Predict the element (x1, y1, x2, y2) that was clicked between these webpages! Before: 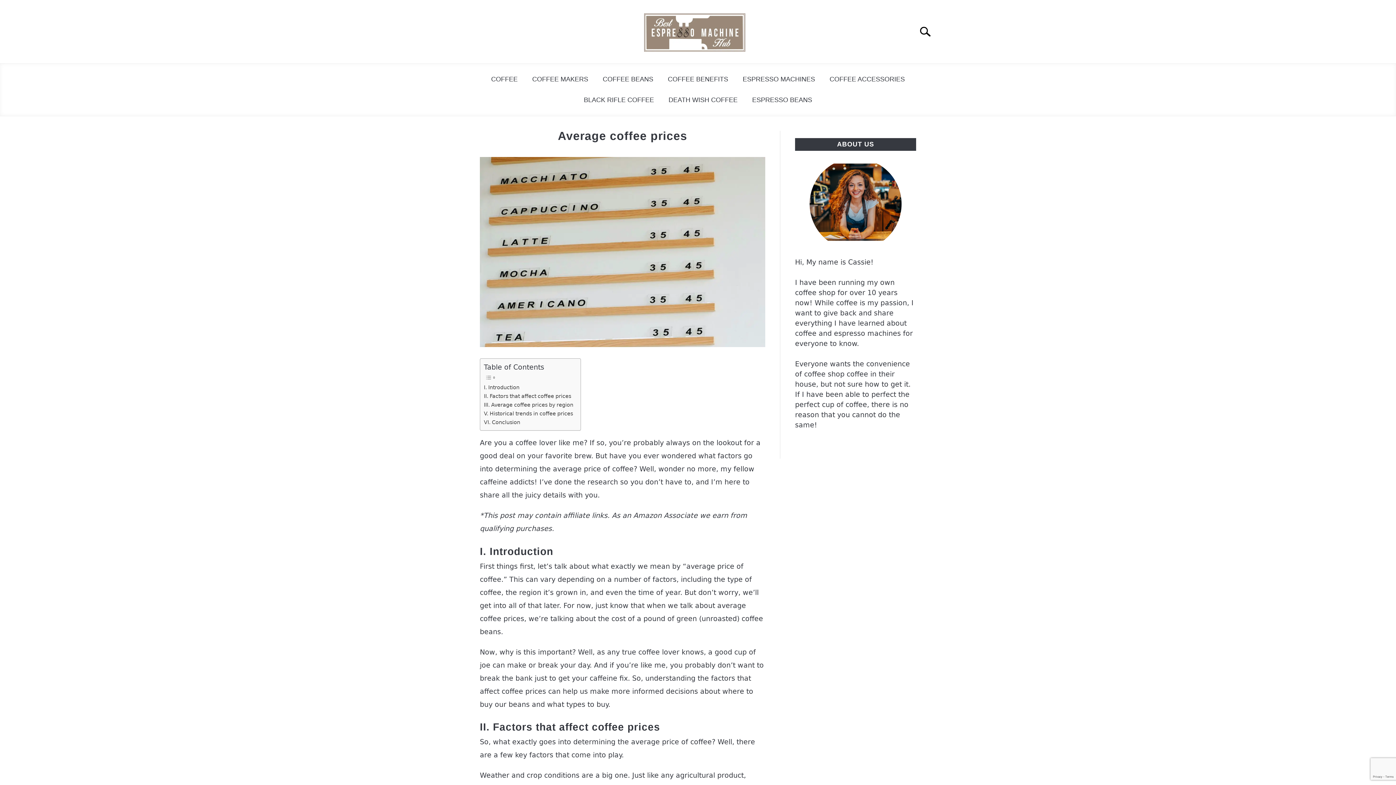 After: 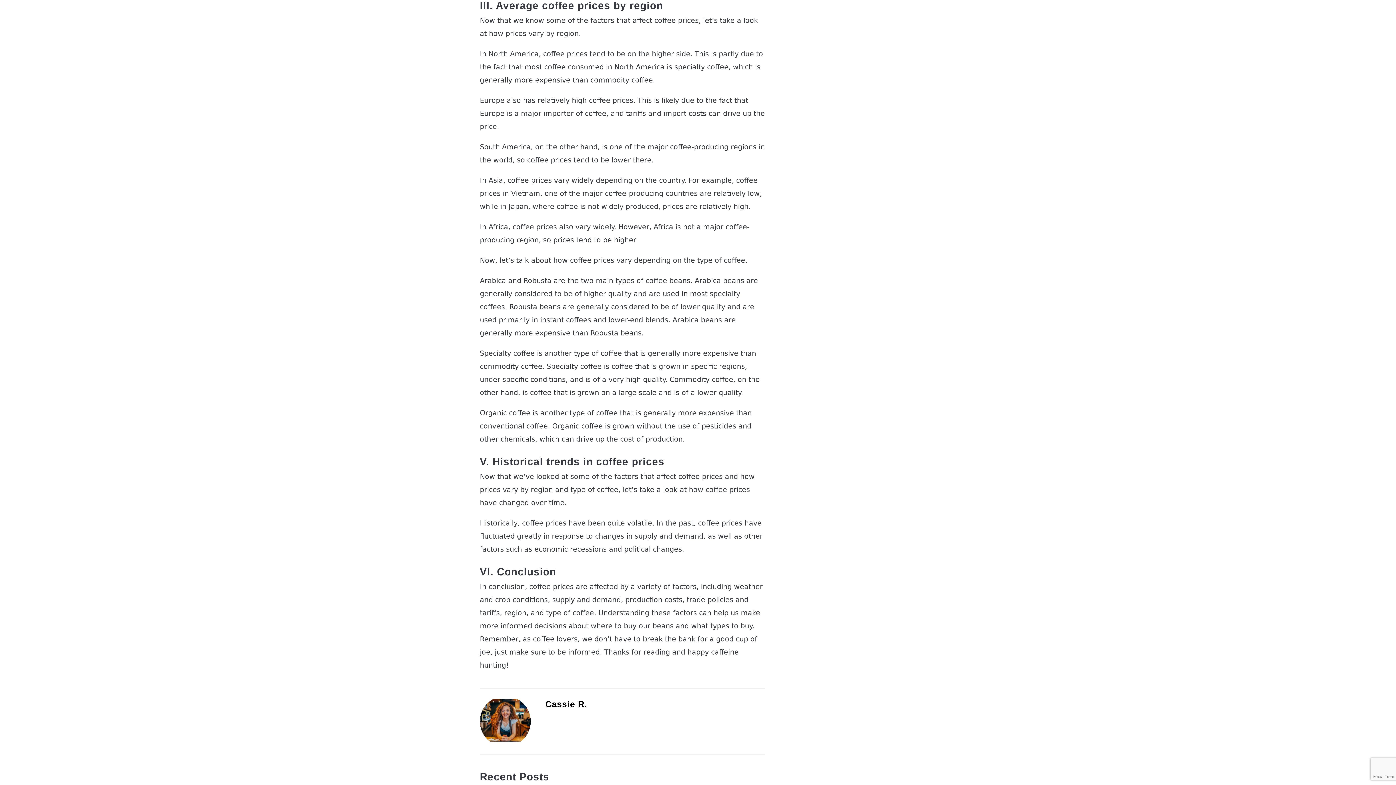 Action: bbox: (484, 401, 573, 409) label: III. Average coffee prices by region